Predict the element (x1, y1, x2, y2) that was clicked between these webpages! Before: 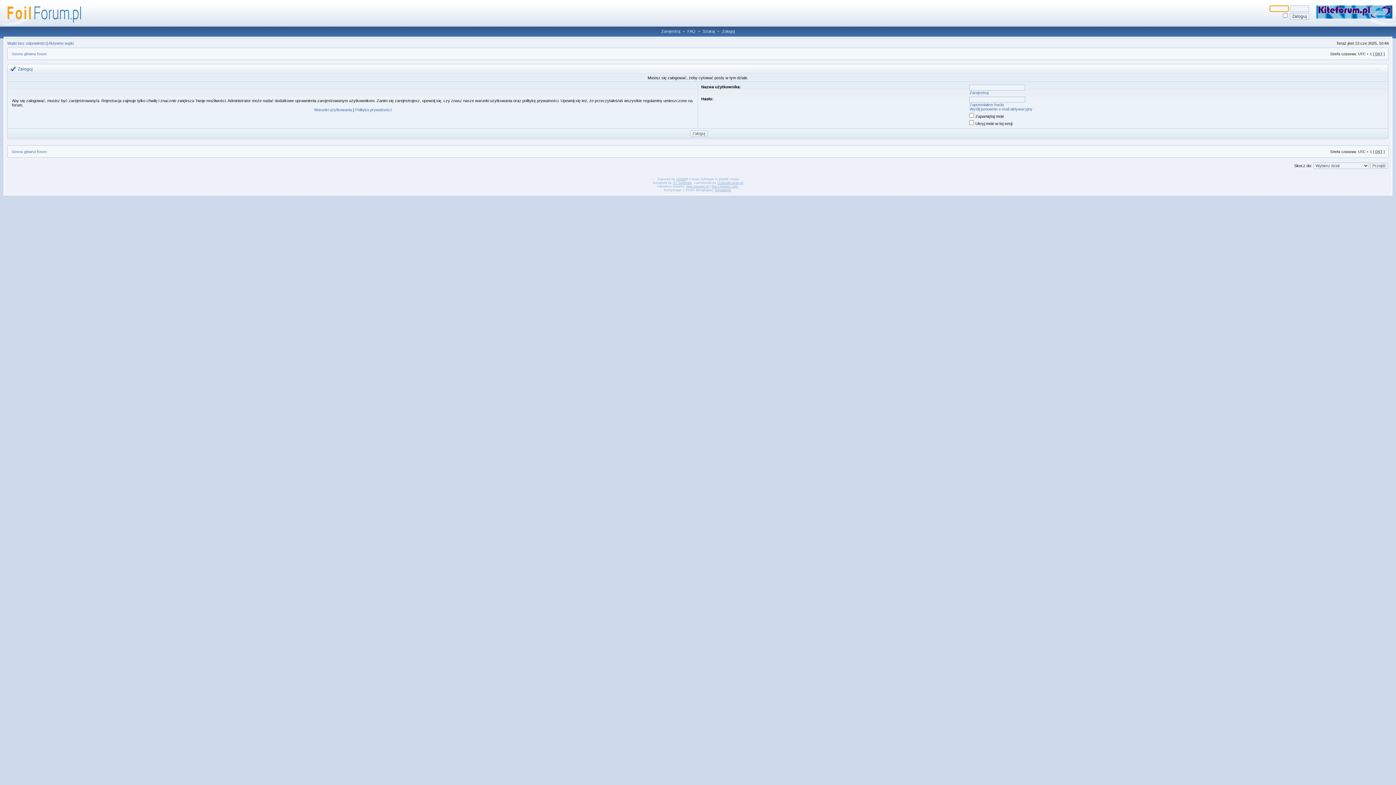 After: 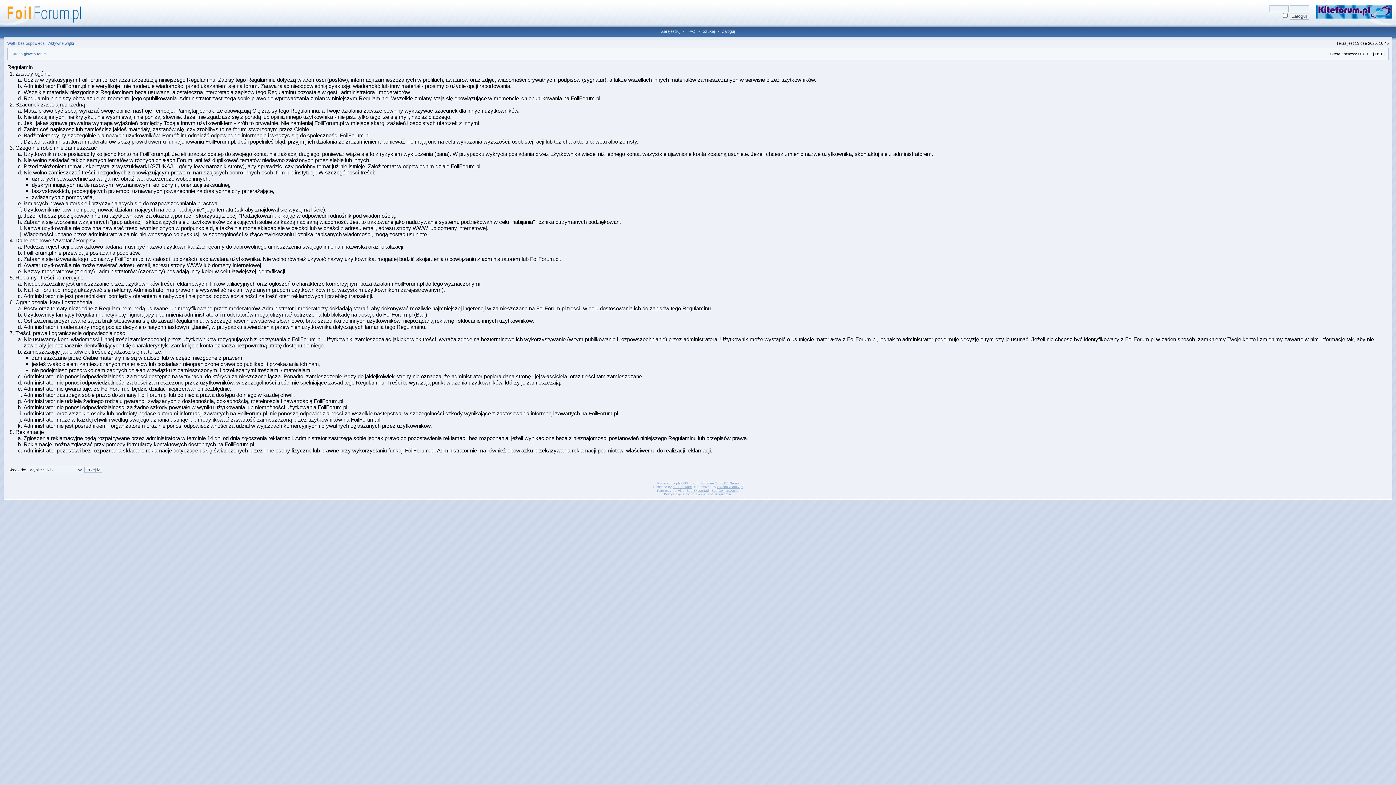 Action: label: Regulamin bbox: (715, 188, 731, 192)